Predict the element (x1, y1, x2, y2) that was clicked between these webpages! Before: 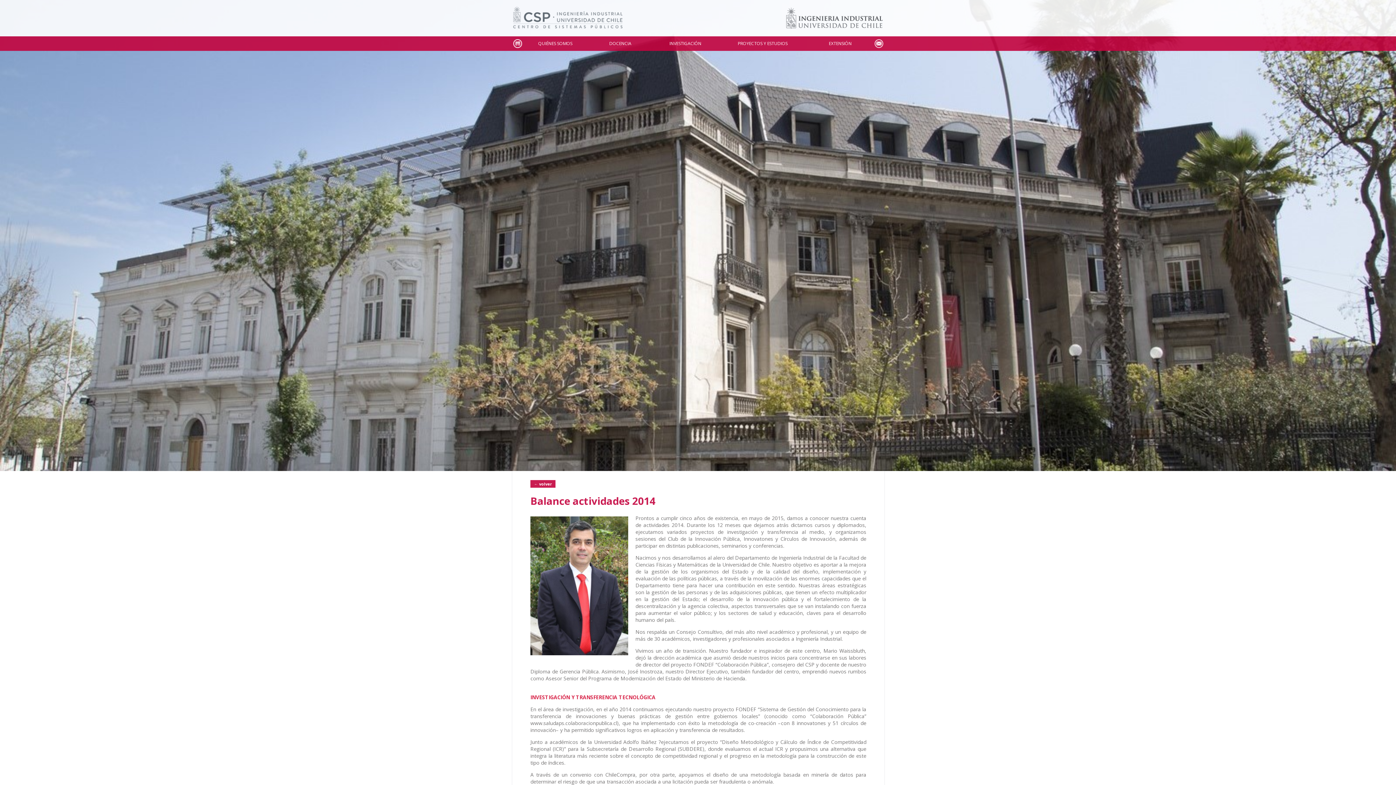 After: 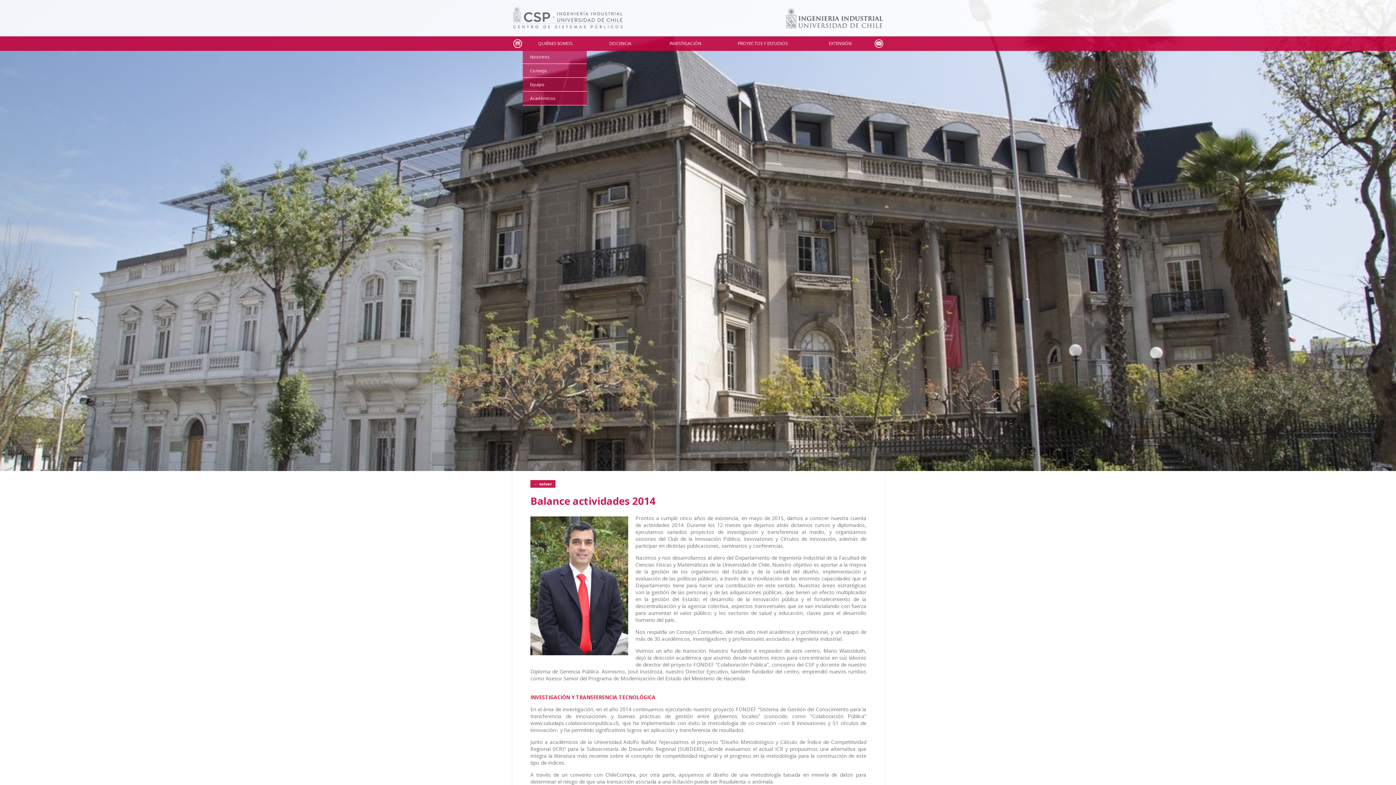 Action: label: QUIÉNES SOMOS bbox: (522, 40, 588, 46)